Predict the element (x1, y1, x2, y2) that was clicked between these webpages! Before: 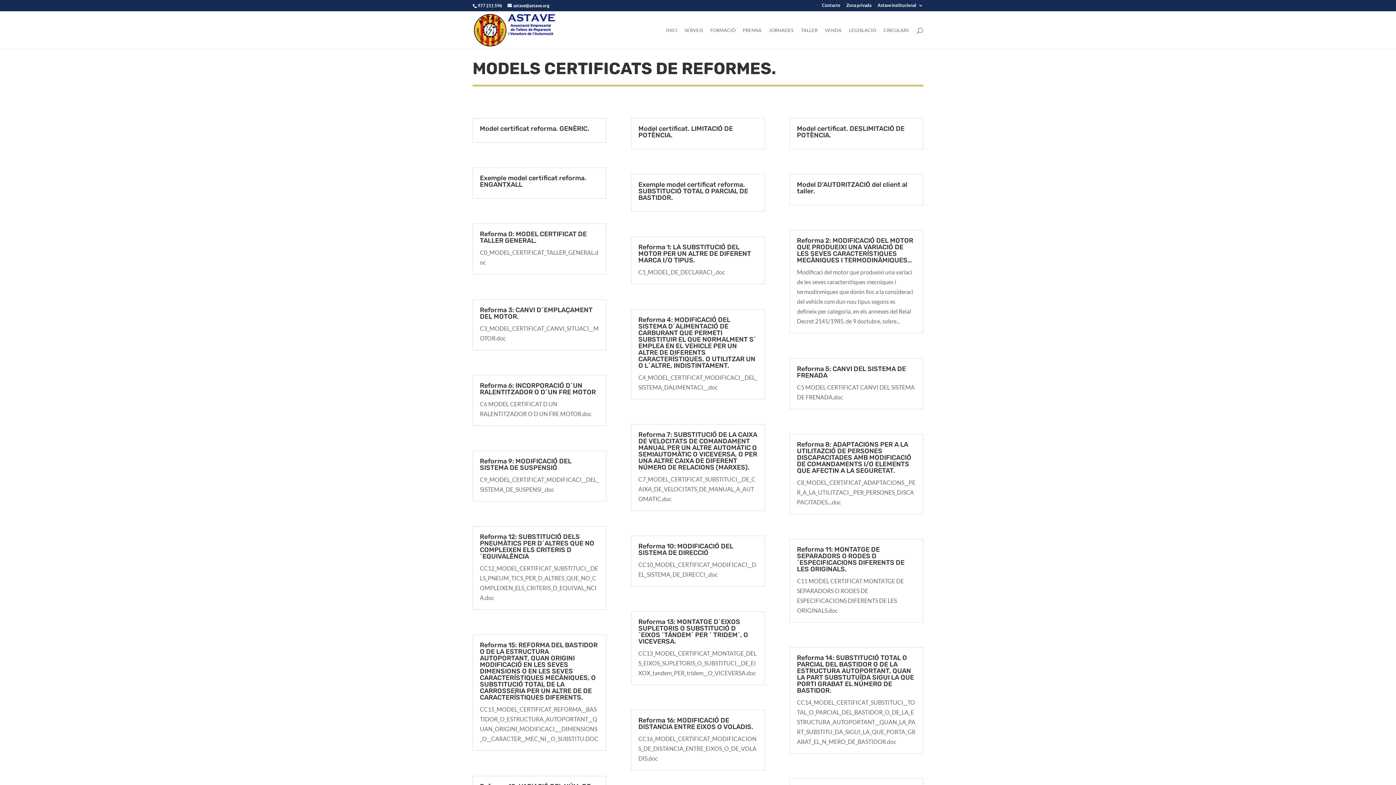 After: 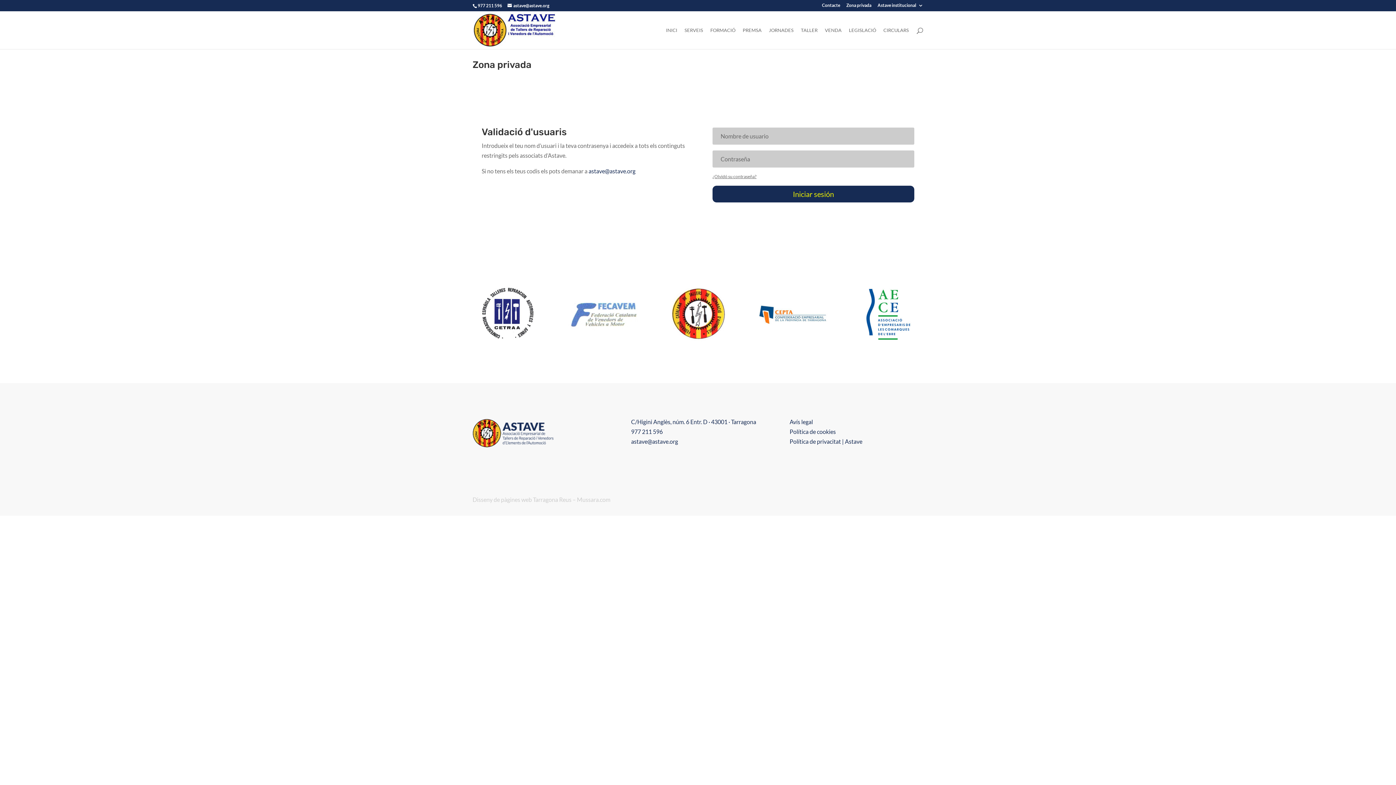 Action: label: Reforma 8: ADAPTACIONS PER A LA UTILITAZCIÓ DE PERSONES DISCAPACITADES AMB MODIFICACIÓ DE COMANDAMENTS I/O ELEMENTS QUE AFECTIN A LA SEGURETAT. bbox: (797, 440, 911, 474)